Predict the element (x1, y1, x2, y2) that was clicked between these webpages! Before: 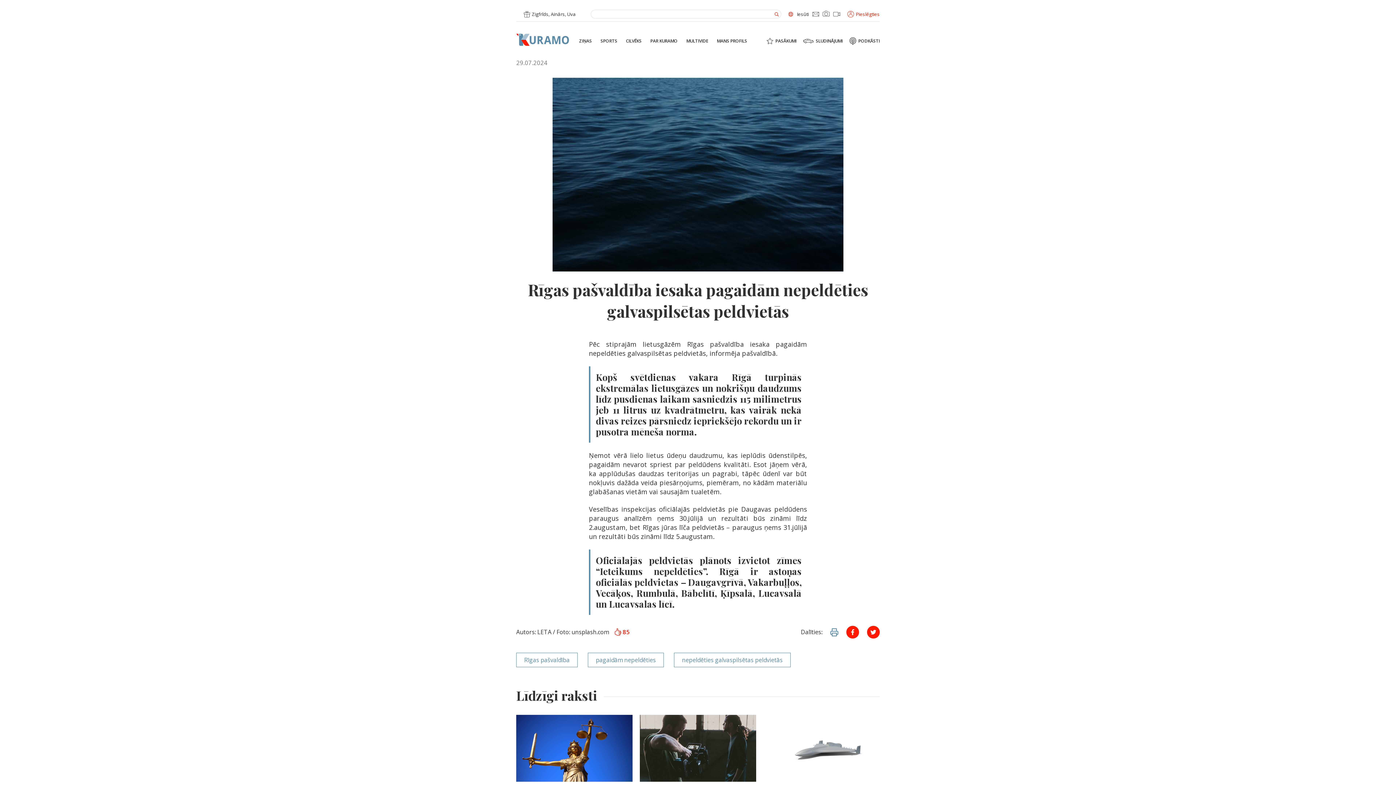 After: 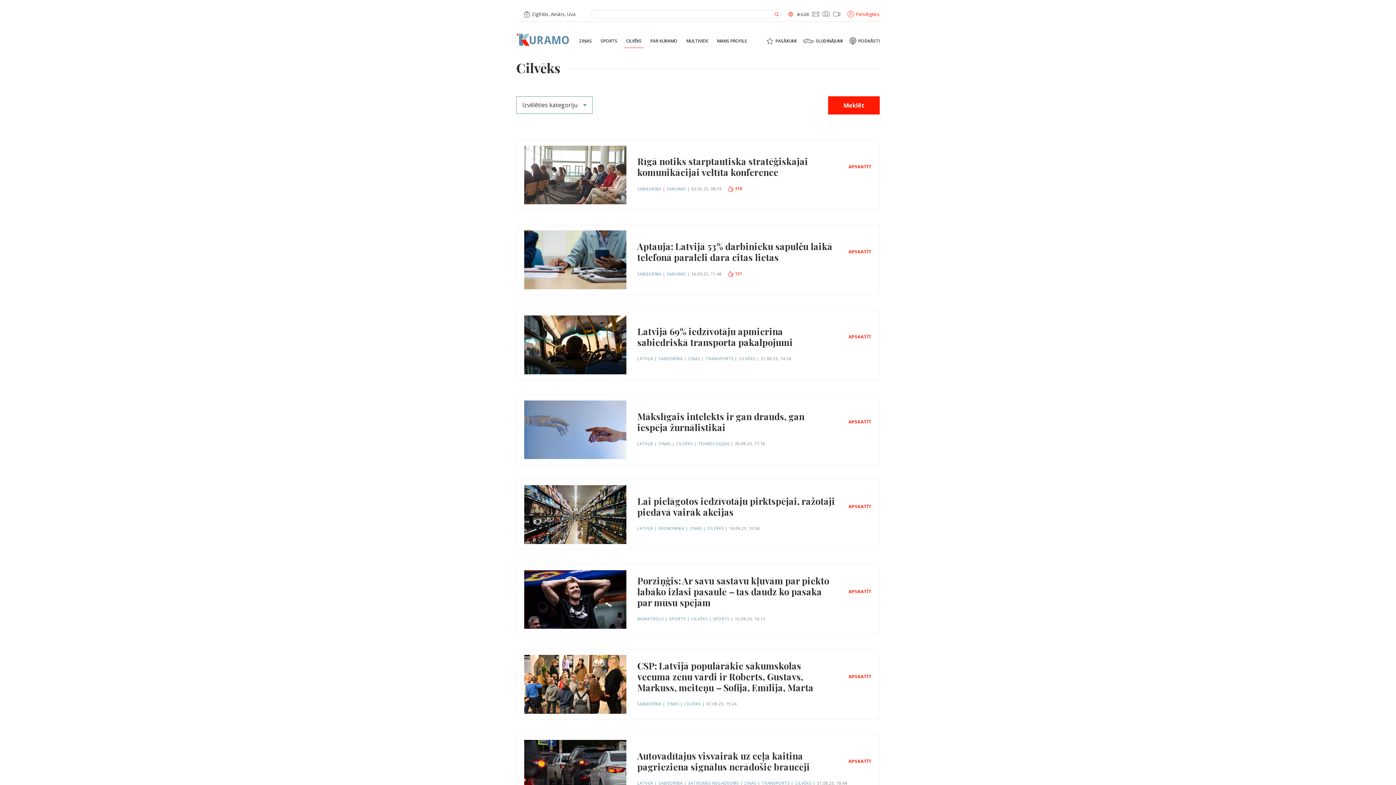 Action: bbox: (626, 38, 641, 43) label: CILVĒKS